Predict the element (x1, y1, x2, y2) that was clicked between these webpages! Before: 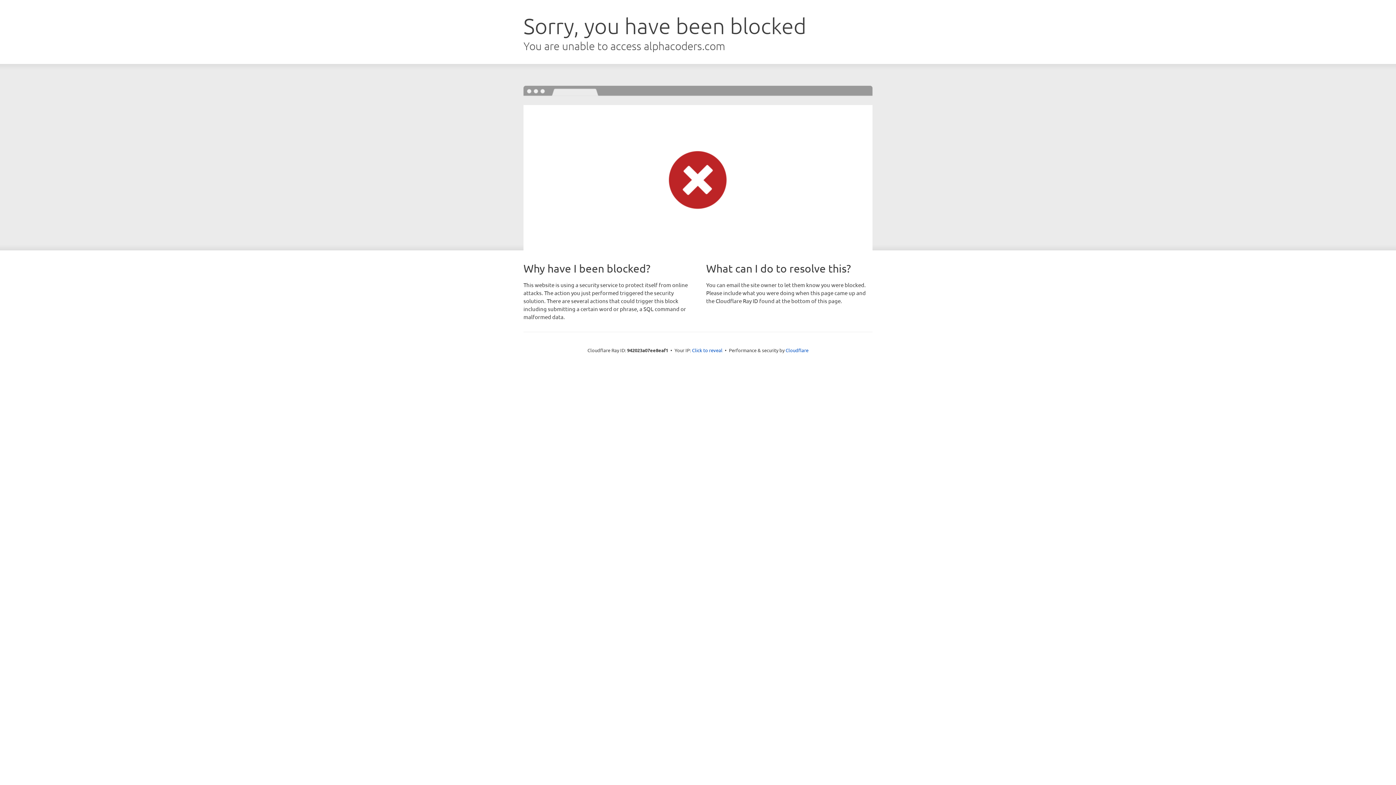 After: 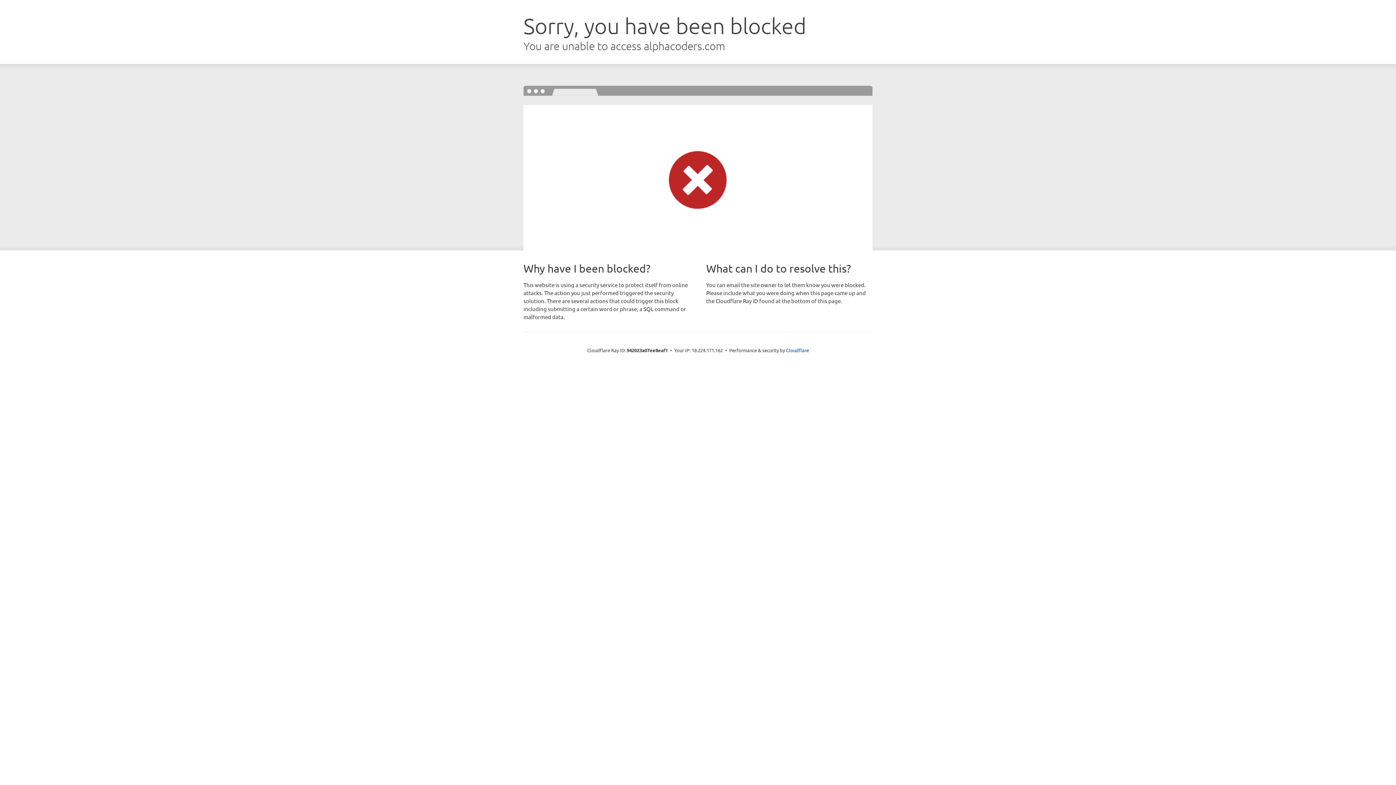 Action: label: Click to reveal bbox: (692, 346, 722, 353)